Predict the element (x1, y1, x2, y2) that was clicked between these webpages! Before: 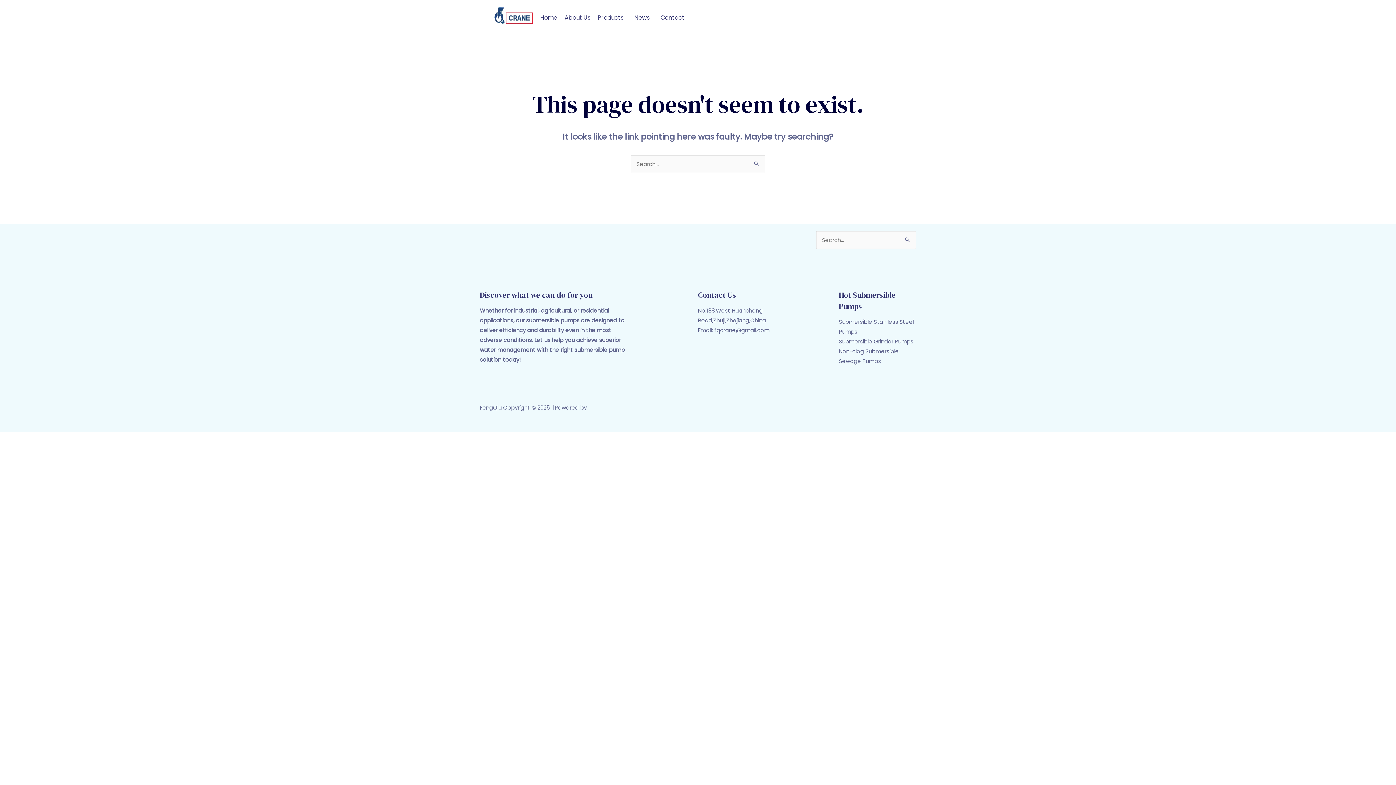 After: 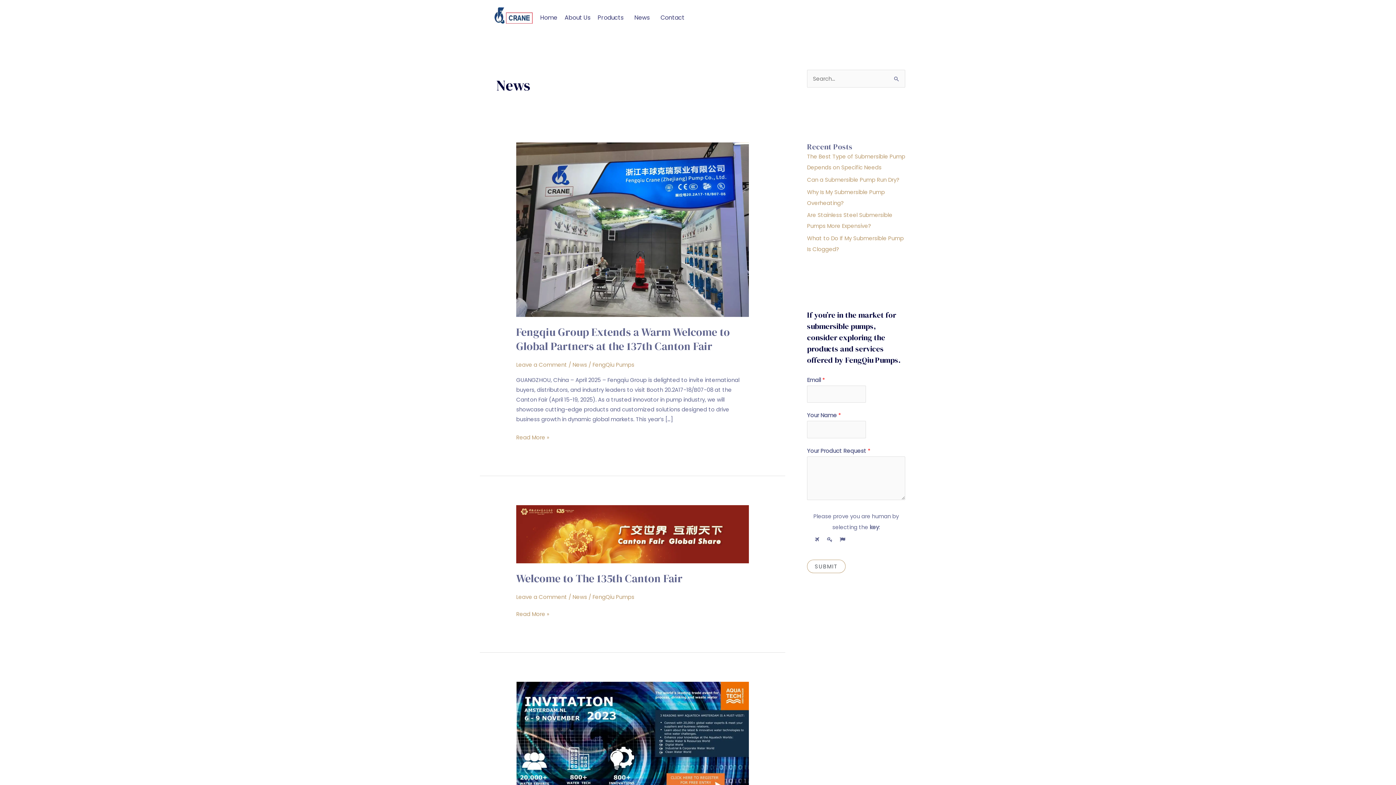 Action: label: News bbox: (634, 7, 653, 28)